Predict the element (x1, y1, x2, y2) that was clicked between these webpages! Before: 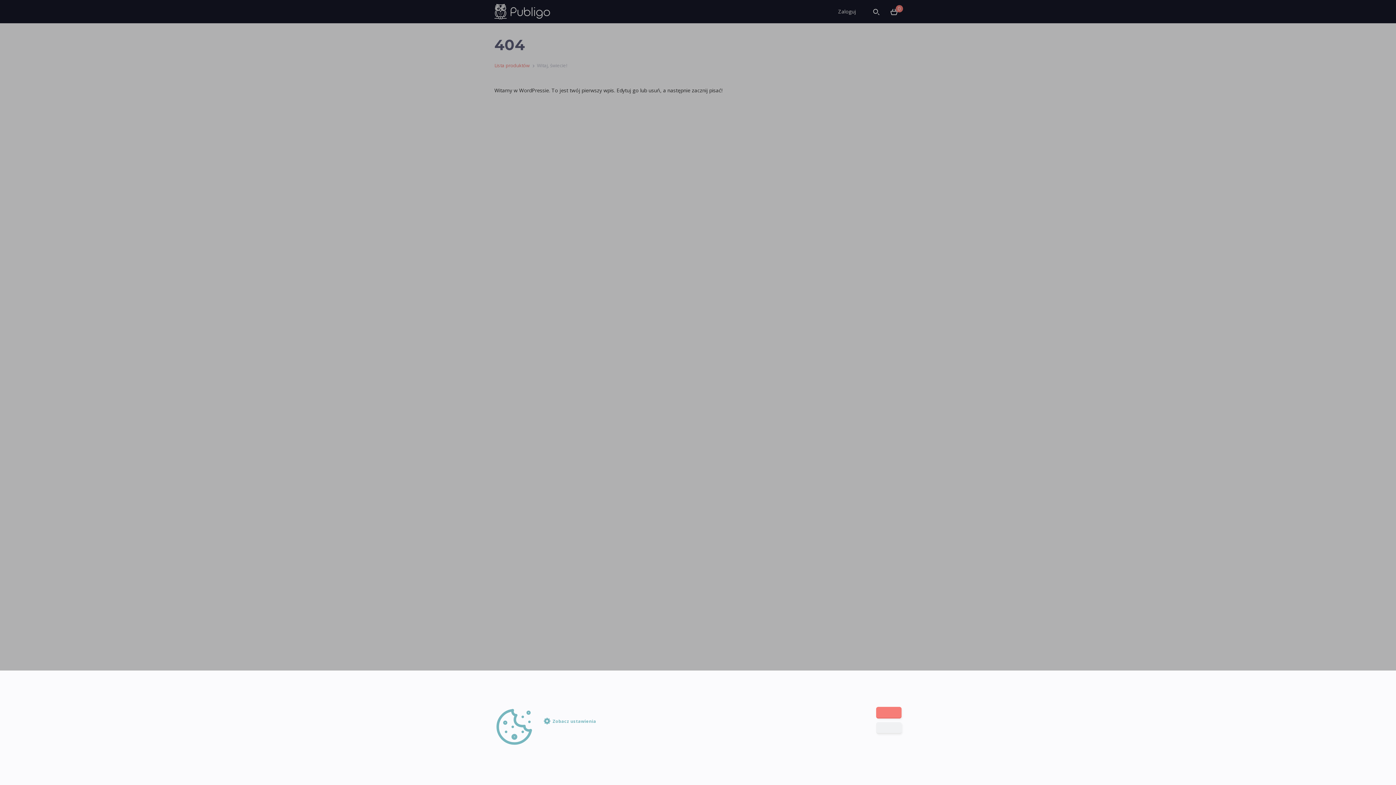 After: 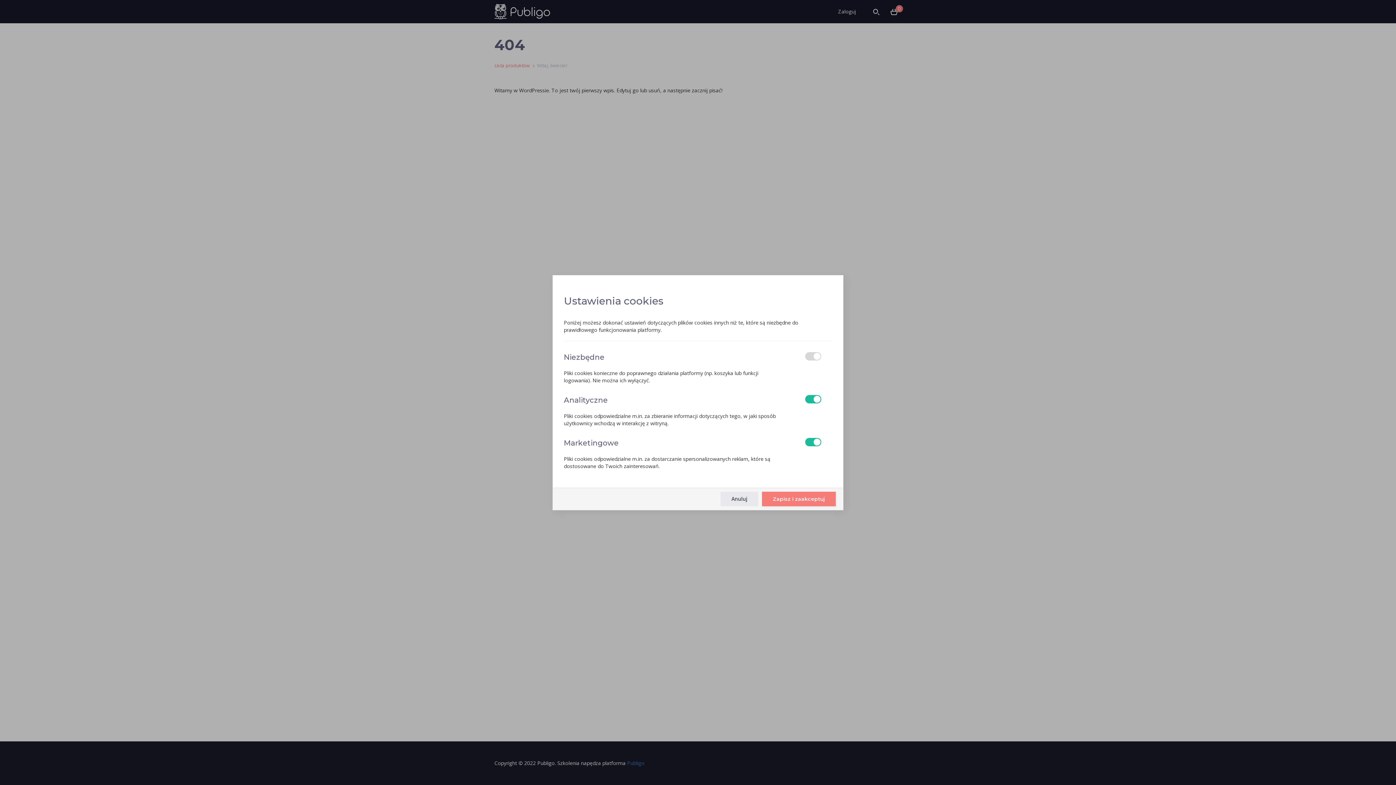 Action: bbox: (543, 714, 596, 724) label: Zobacz ustawienia